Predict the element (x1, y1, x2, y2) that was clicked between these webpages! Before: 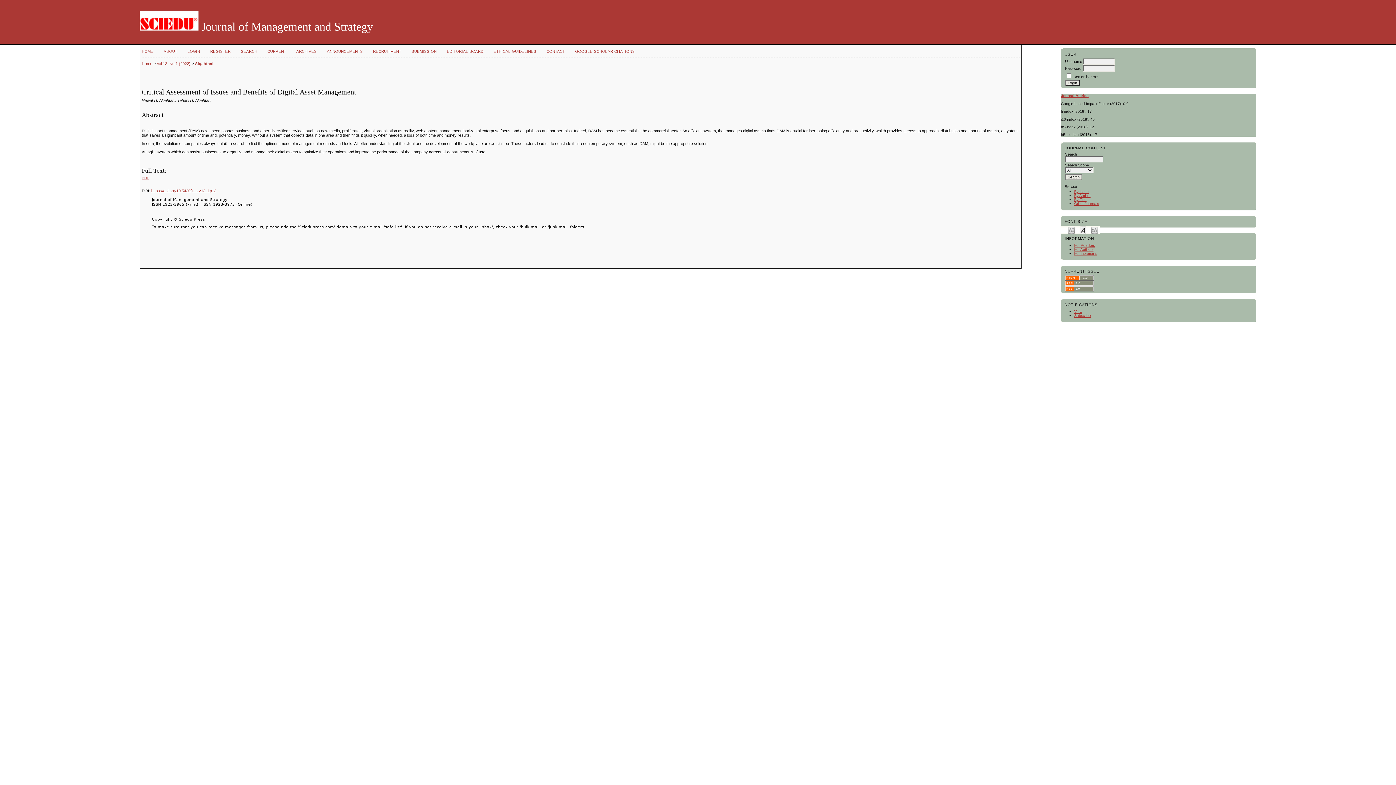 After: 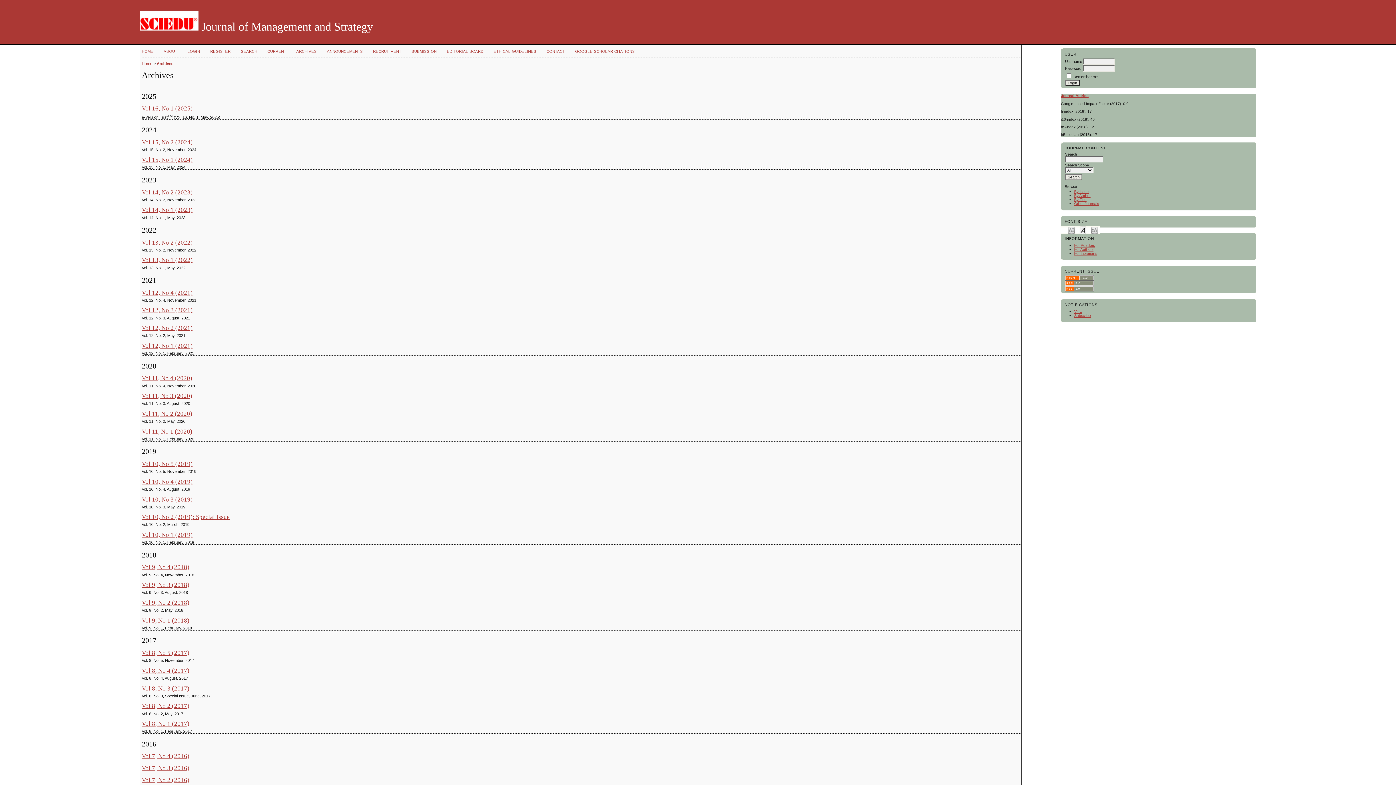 Action: bbox: (296, 49, 316, 53) label: ARCHIVES